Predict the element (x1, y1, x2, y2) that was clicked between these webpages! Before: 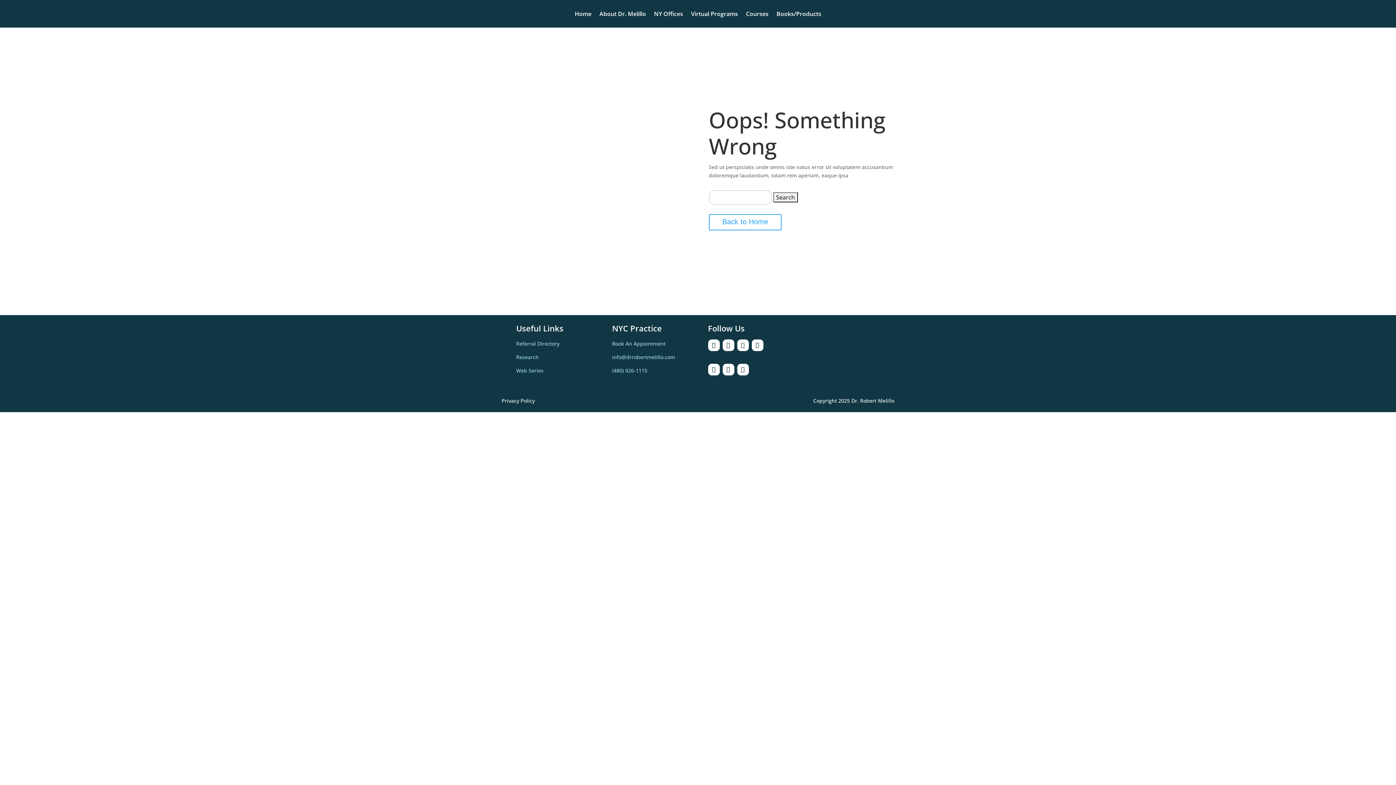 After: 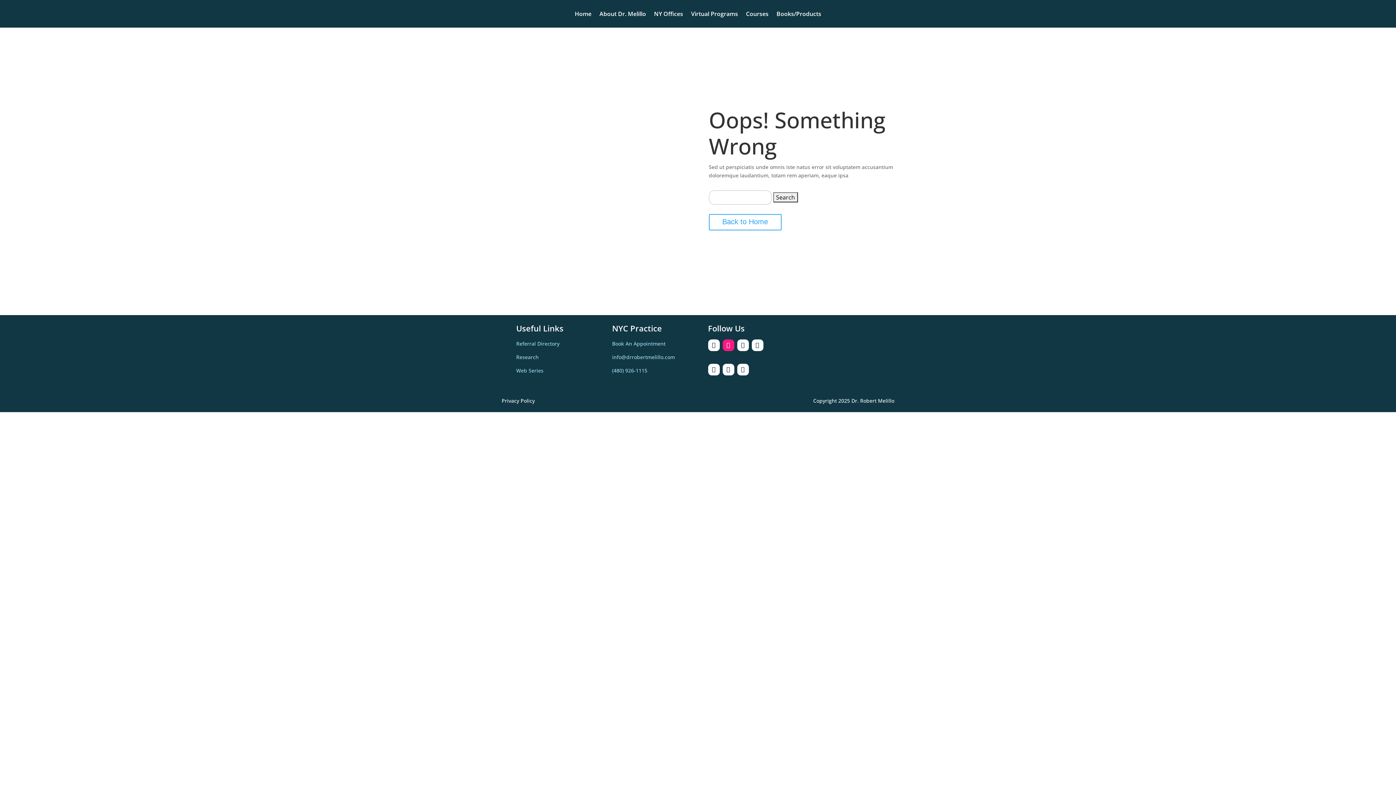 Action: bbox: (722, 339, 734, 351)